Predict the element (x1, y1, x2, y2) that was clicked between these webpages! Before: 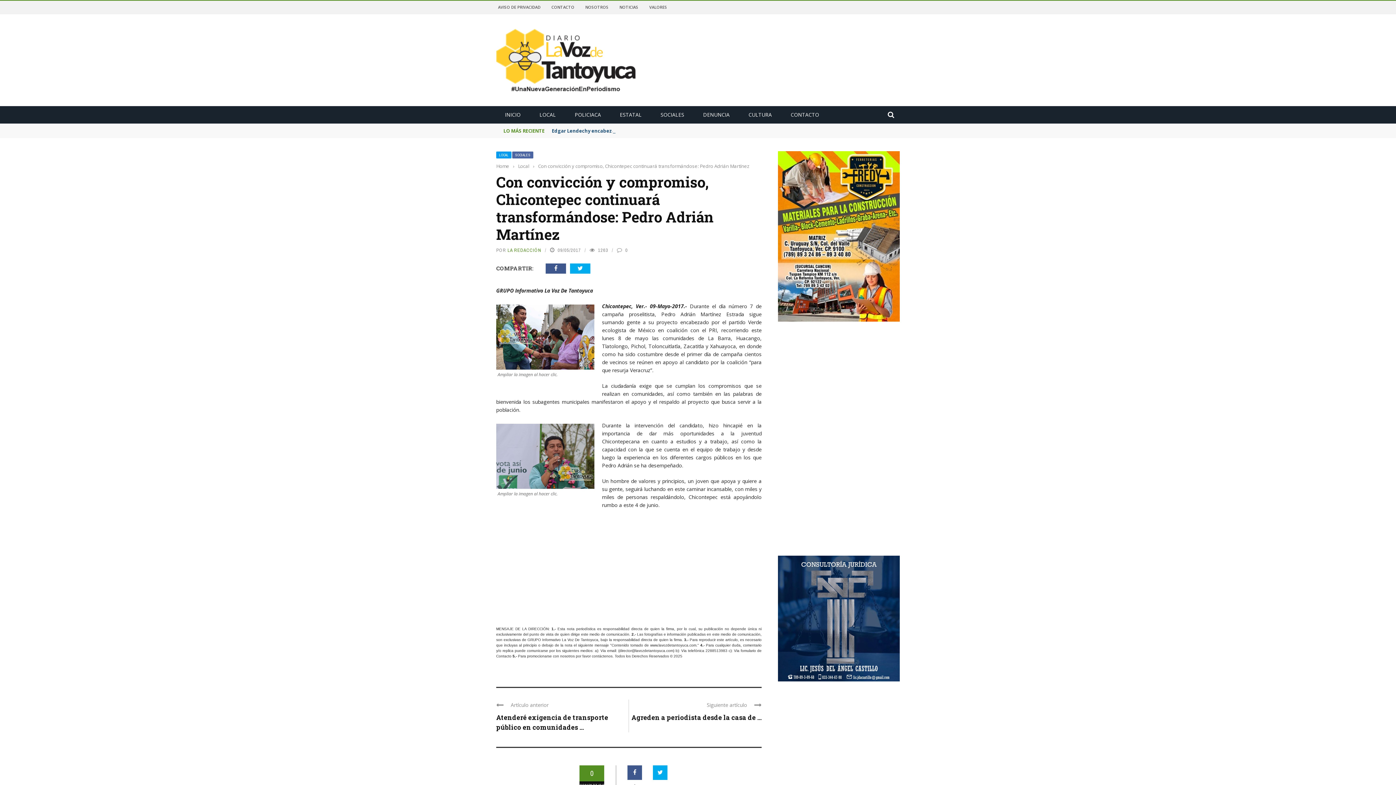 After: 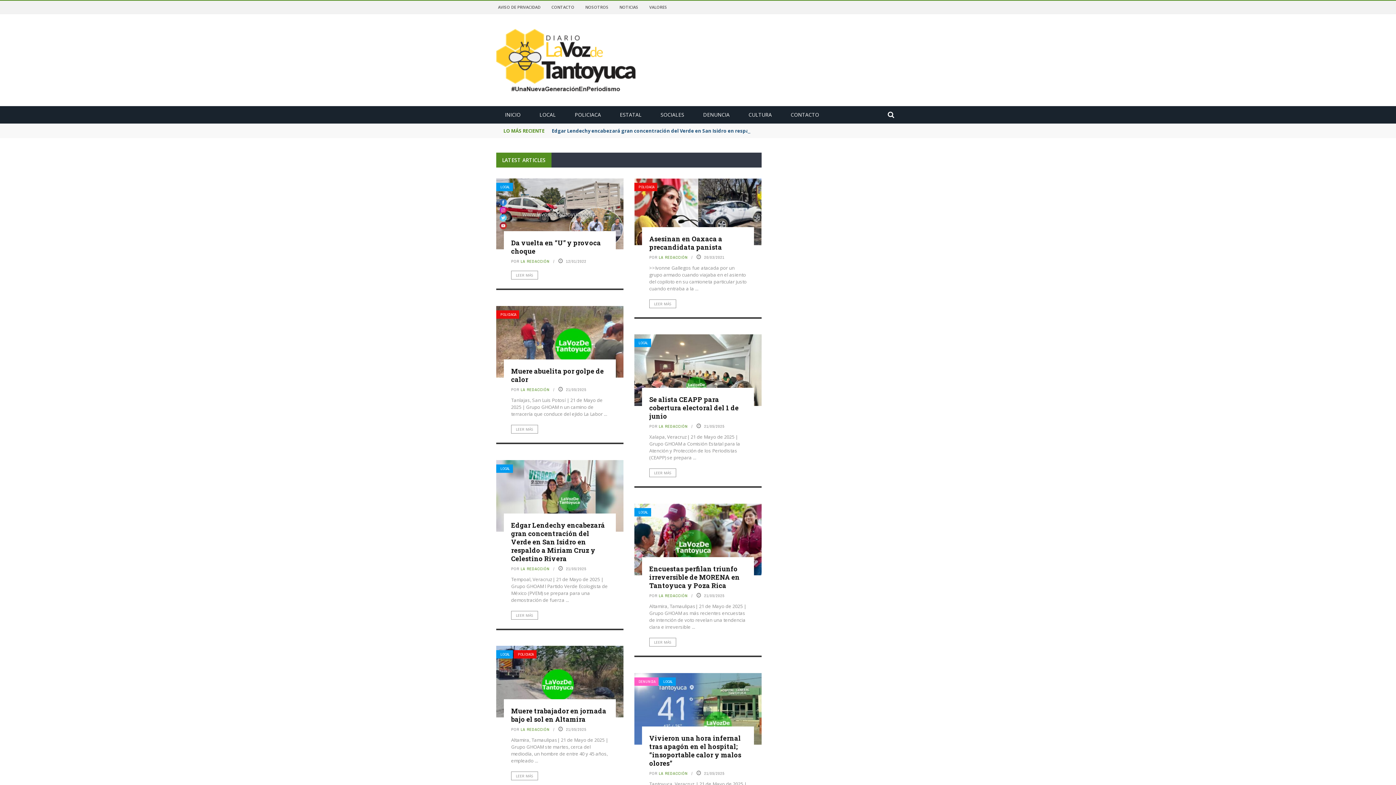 Action: bbox: (619, 4, 638, 9) label: NOTICIAS